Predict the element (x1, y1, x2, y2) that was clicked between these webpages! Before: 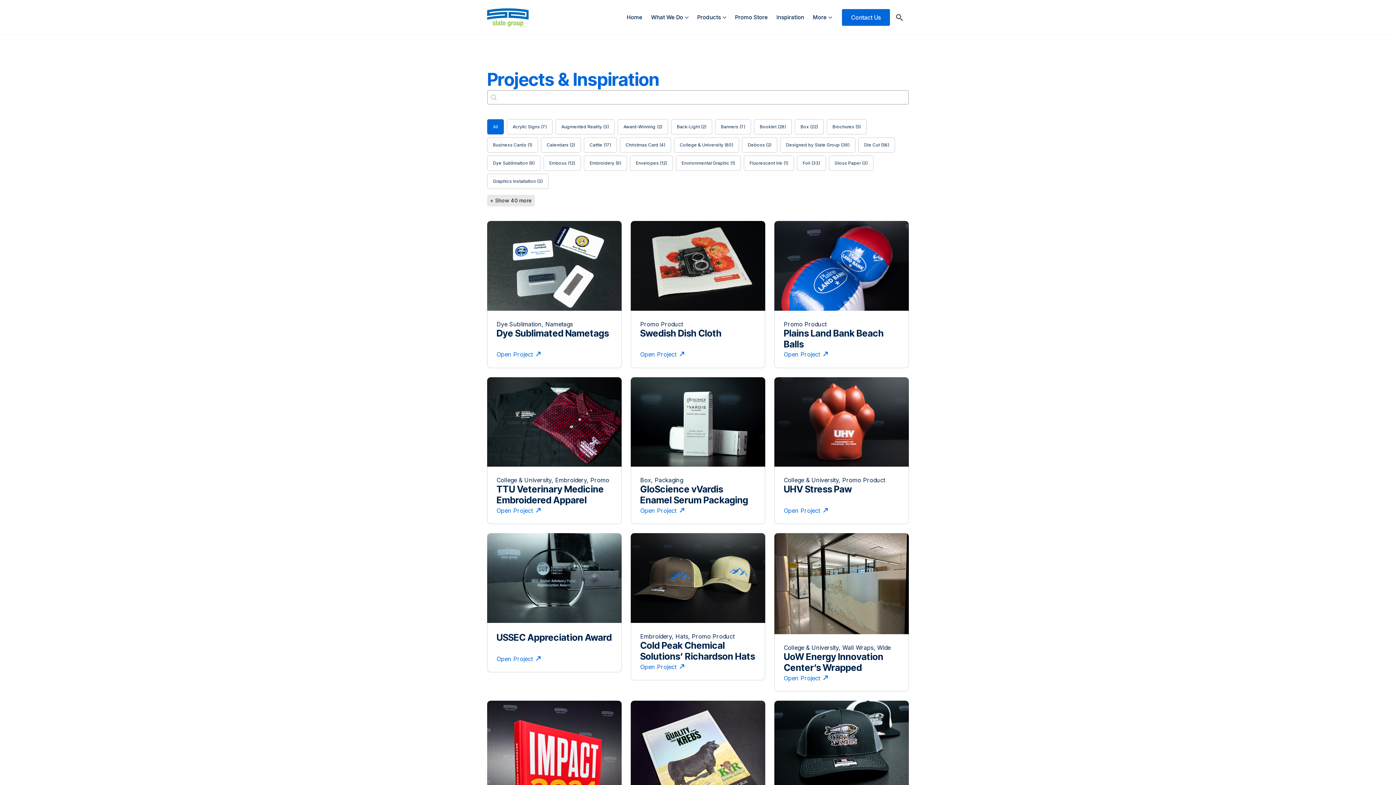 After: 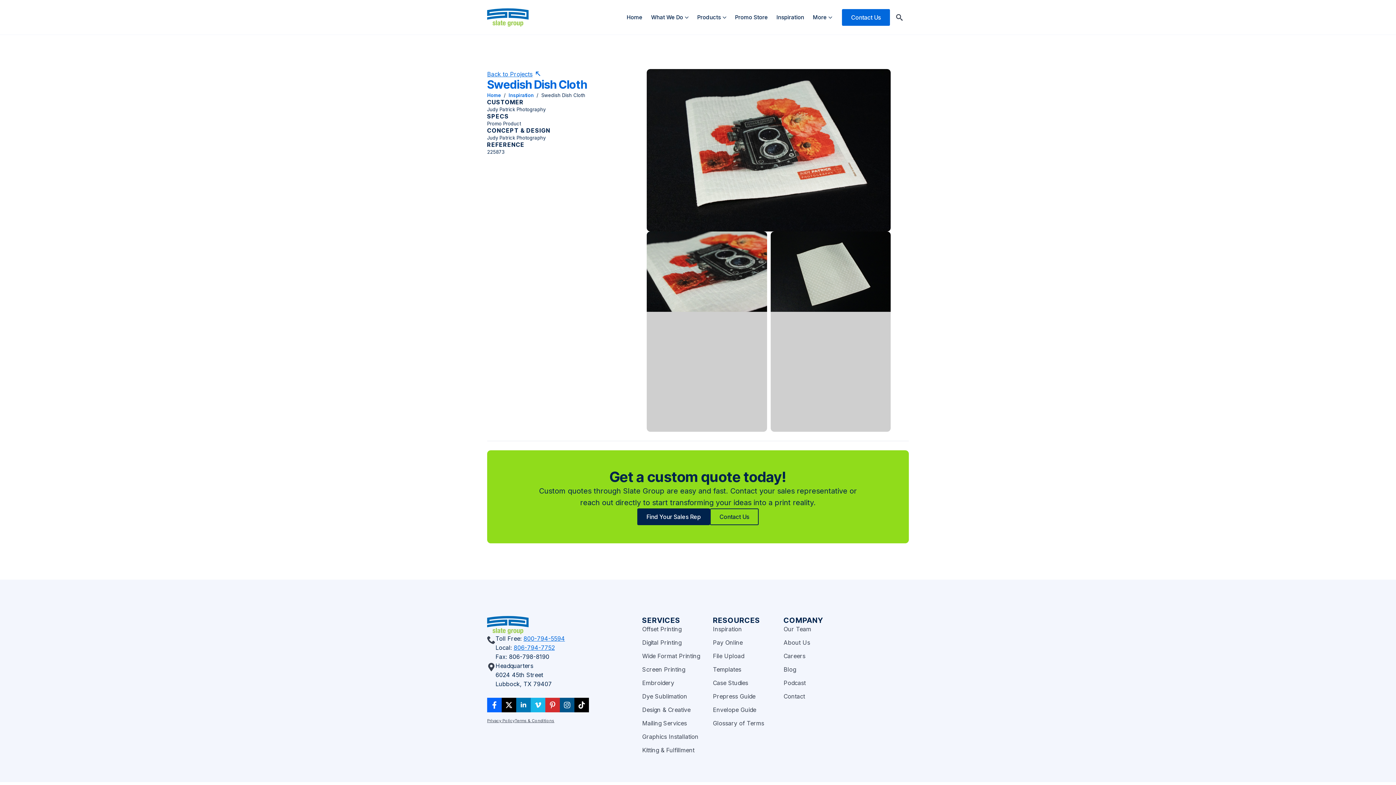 Action: bbox: (630, 221, 765, 310)